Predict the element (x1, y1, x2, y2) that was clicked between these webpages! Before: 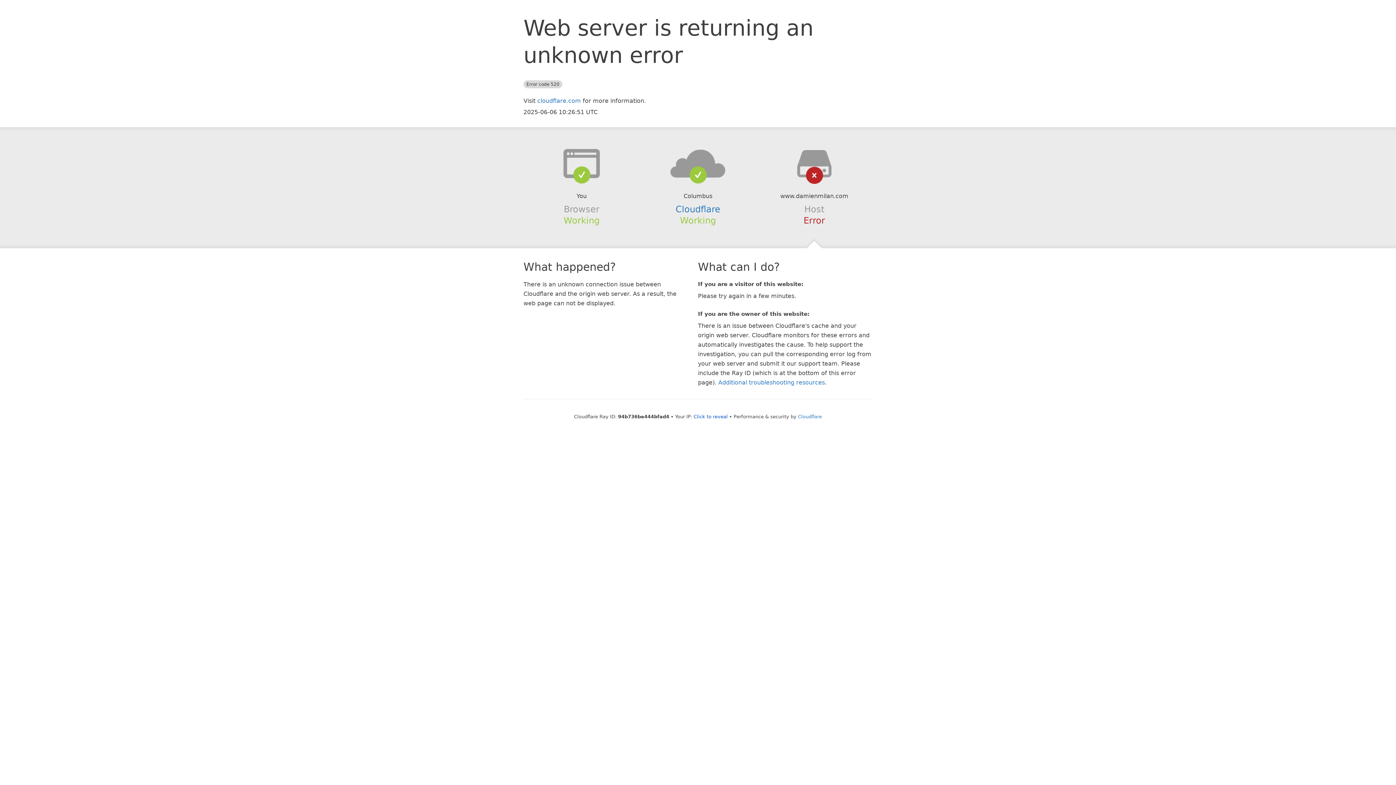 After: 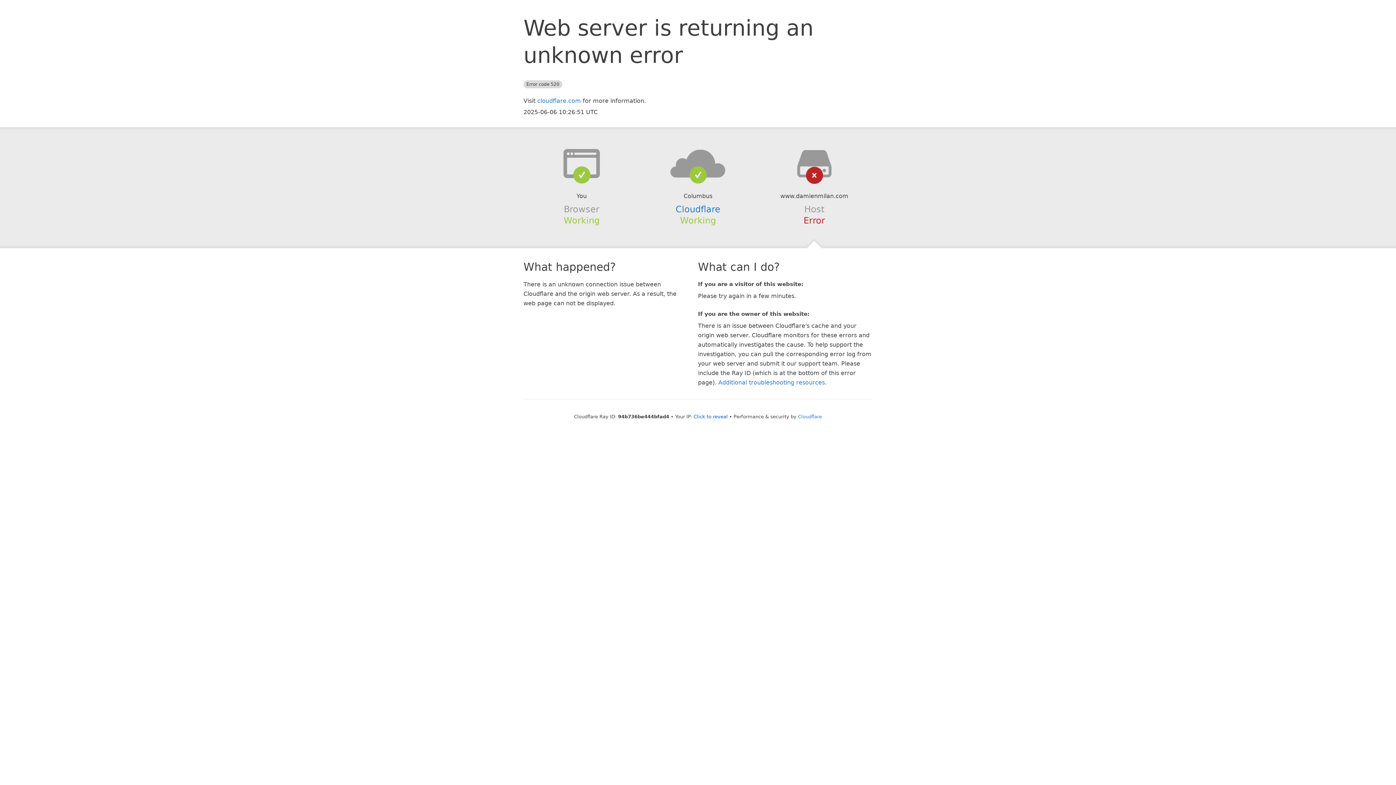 Action: bbox: (639, 148, 756, 178)